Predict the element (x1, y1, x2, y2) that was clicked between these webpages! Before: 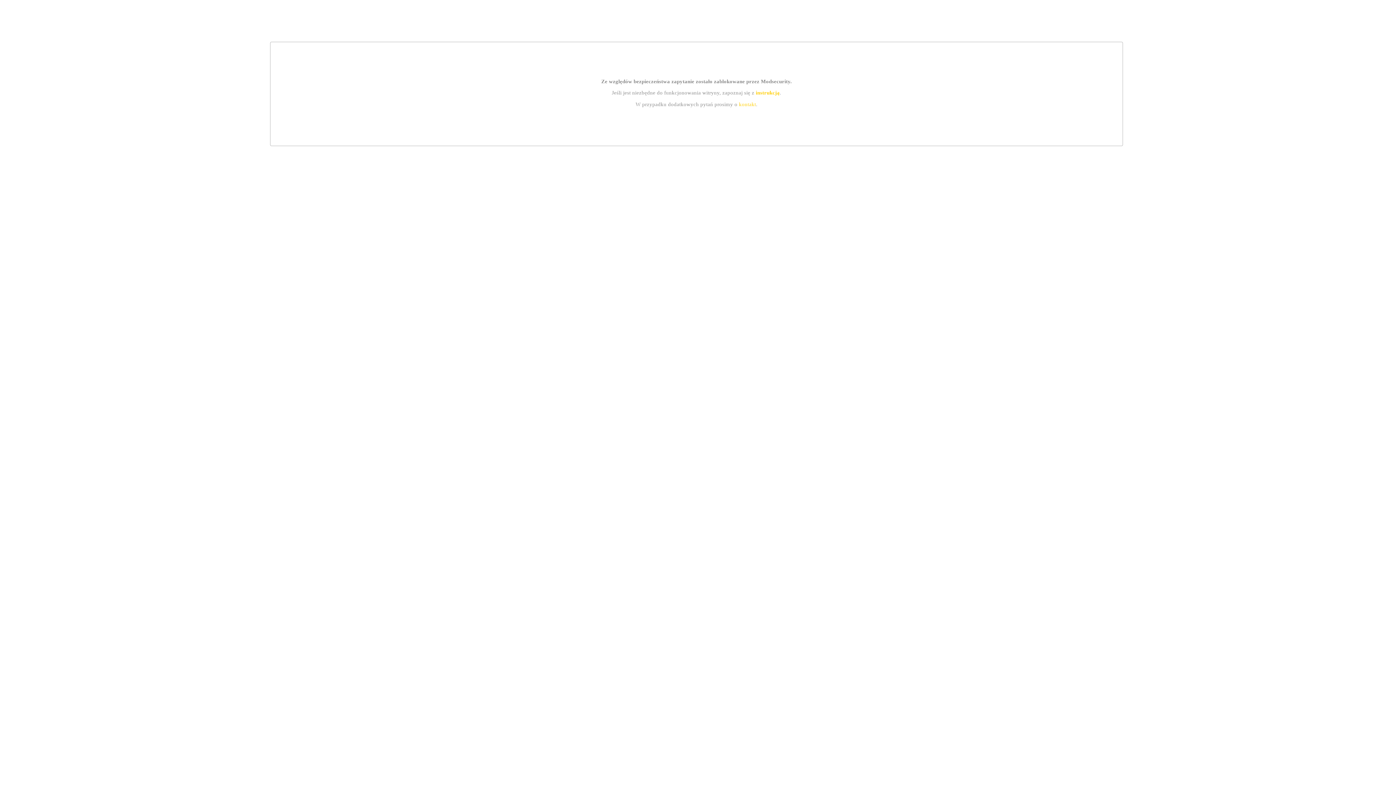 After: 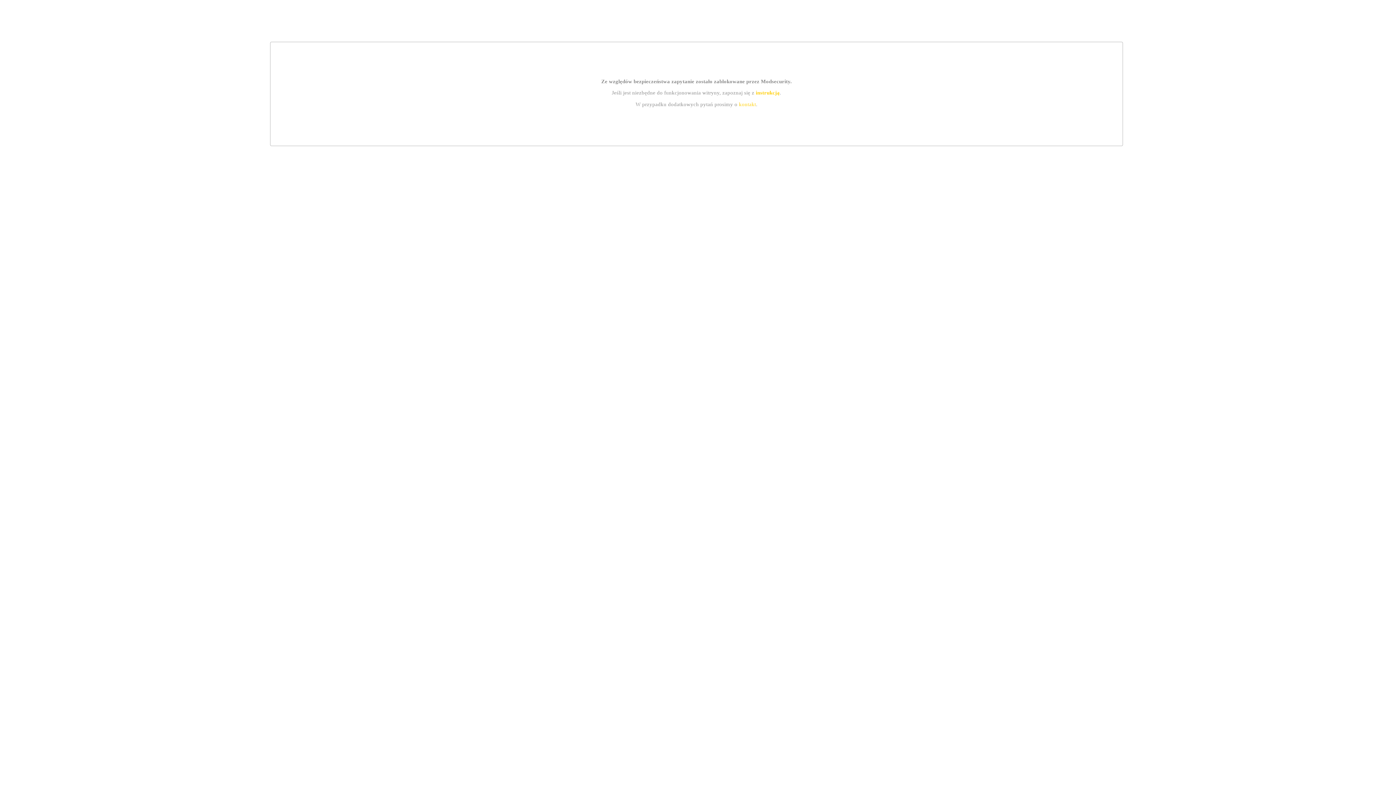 Action: bbox: (739, 101, 756, 107) label: kontakt